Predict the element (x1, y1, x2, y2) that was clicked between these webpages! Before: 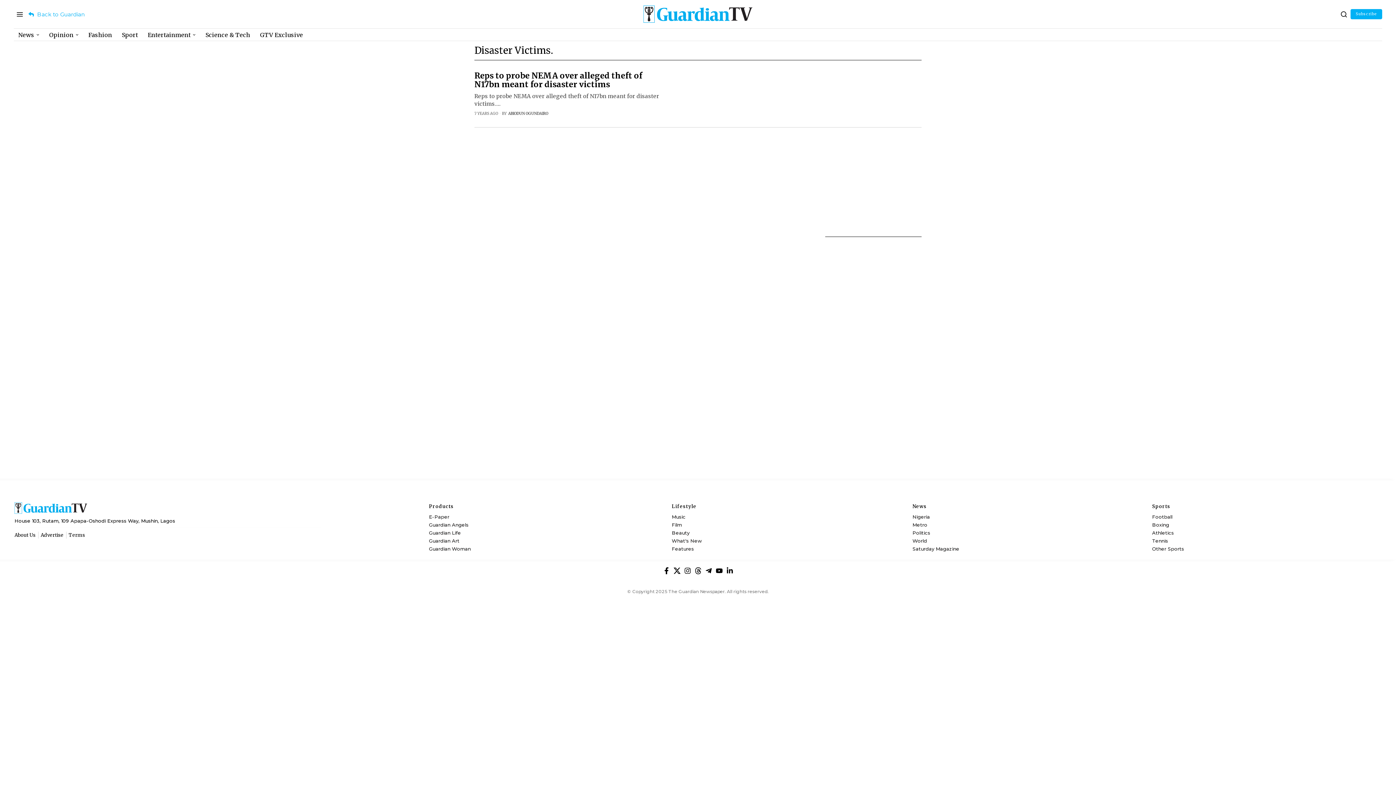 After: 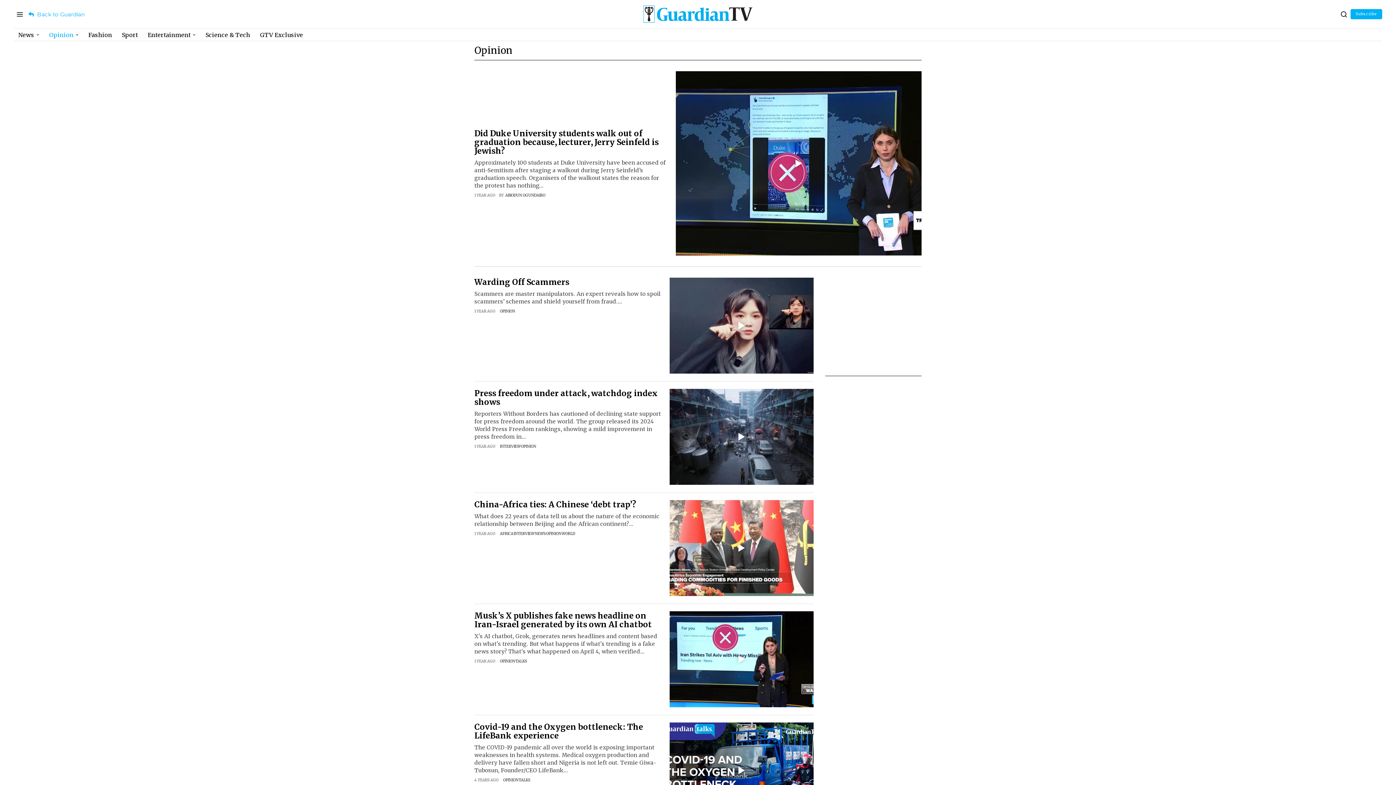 Action: label: Opinion bbox: (44, 28, 84, 41)